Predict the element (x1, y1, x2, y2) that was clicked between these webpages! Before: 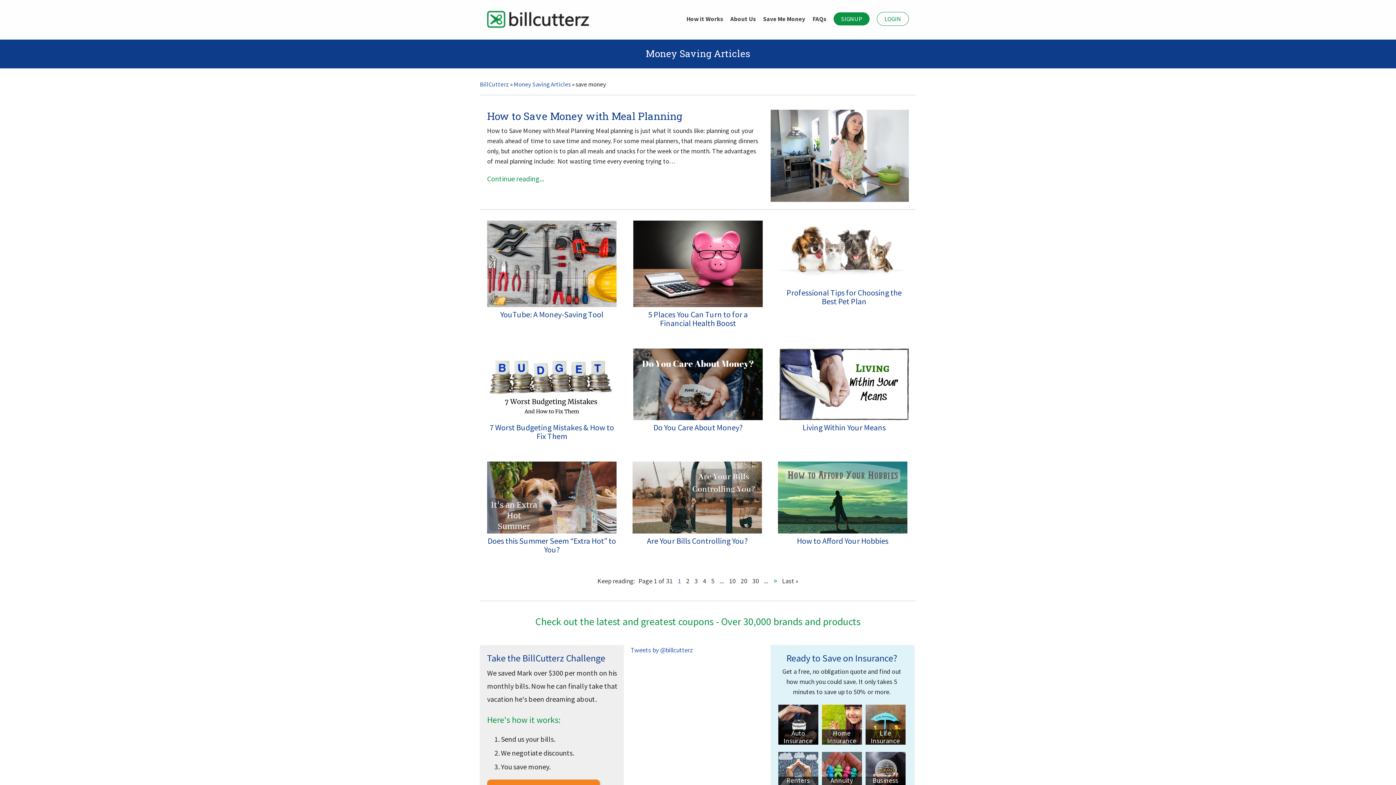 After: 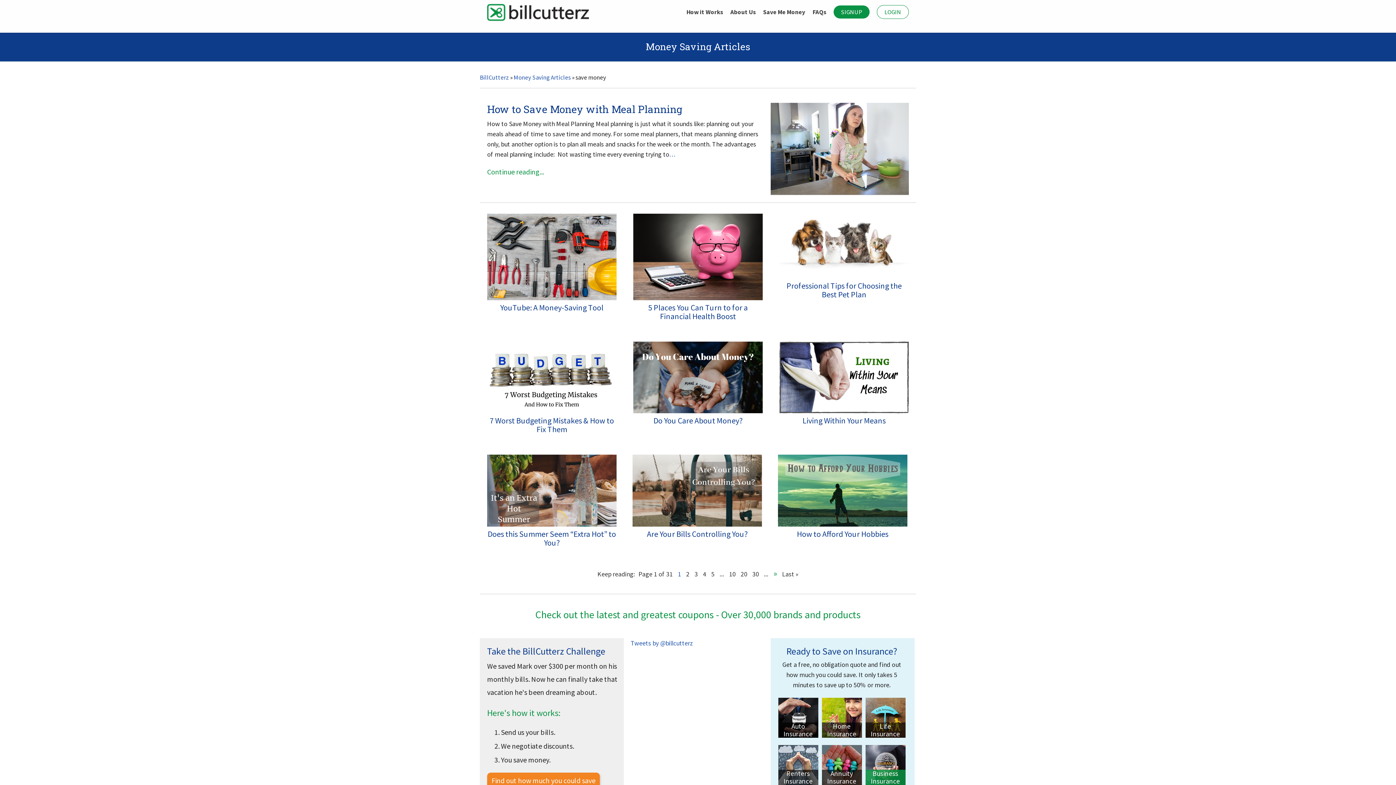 Action: bbox: (865, 777, 905, 792) label: Business Insurance